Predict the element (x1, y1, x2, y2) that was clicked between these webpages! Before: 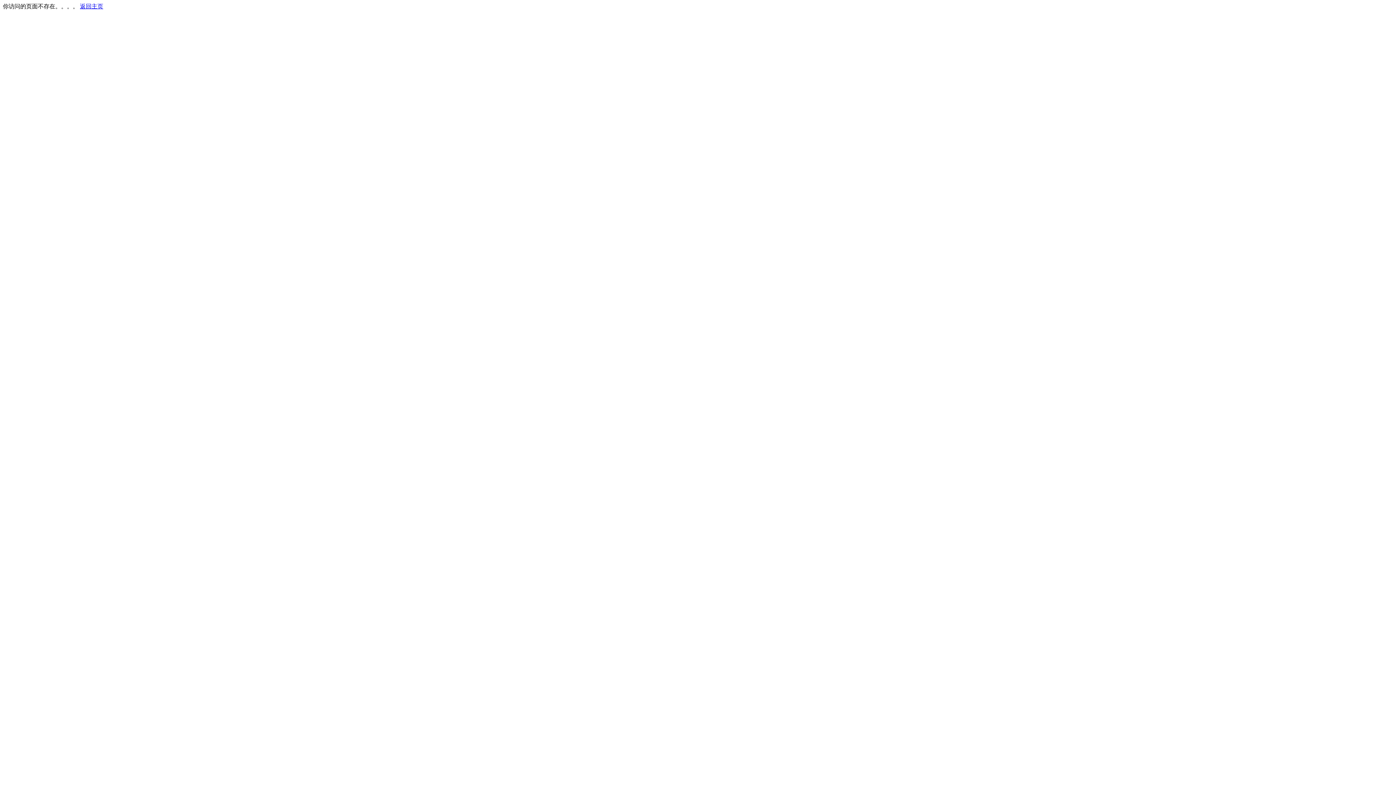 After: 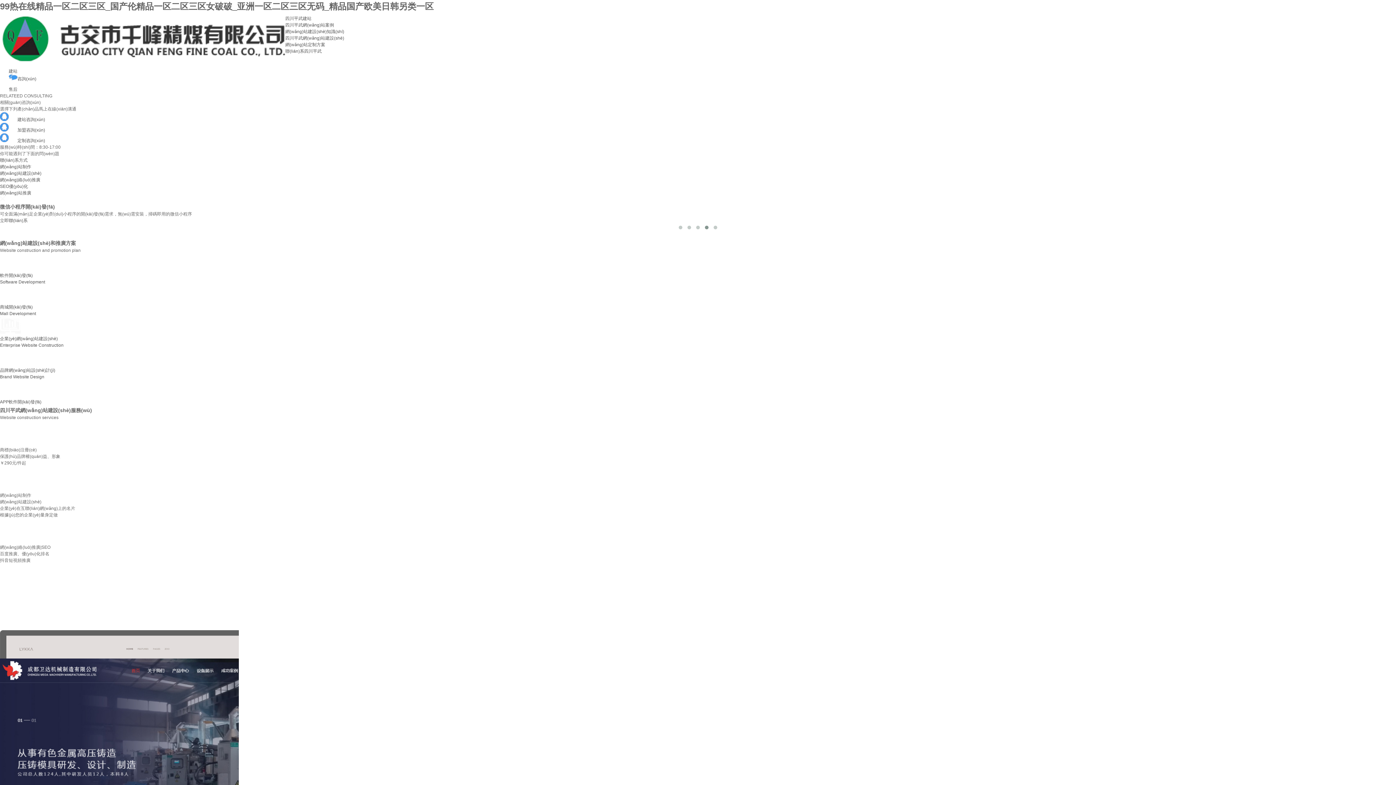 Action: bbox: (80, 3, 103, 9) label: 返回主页